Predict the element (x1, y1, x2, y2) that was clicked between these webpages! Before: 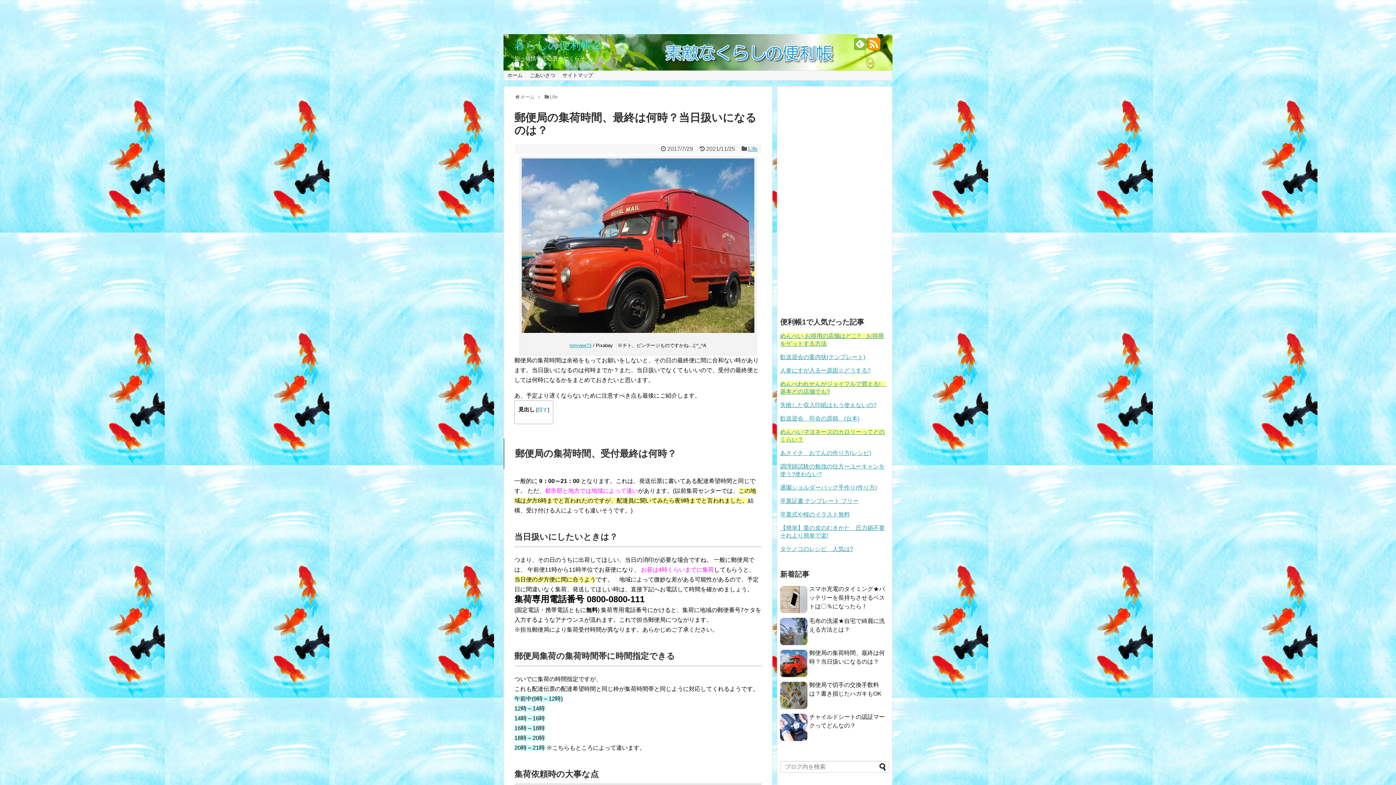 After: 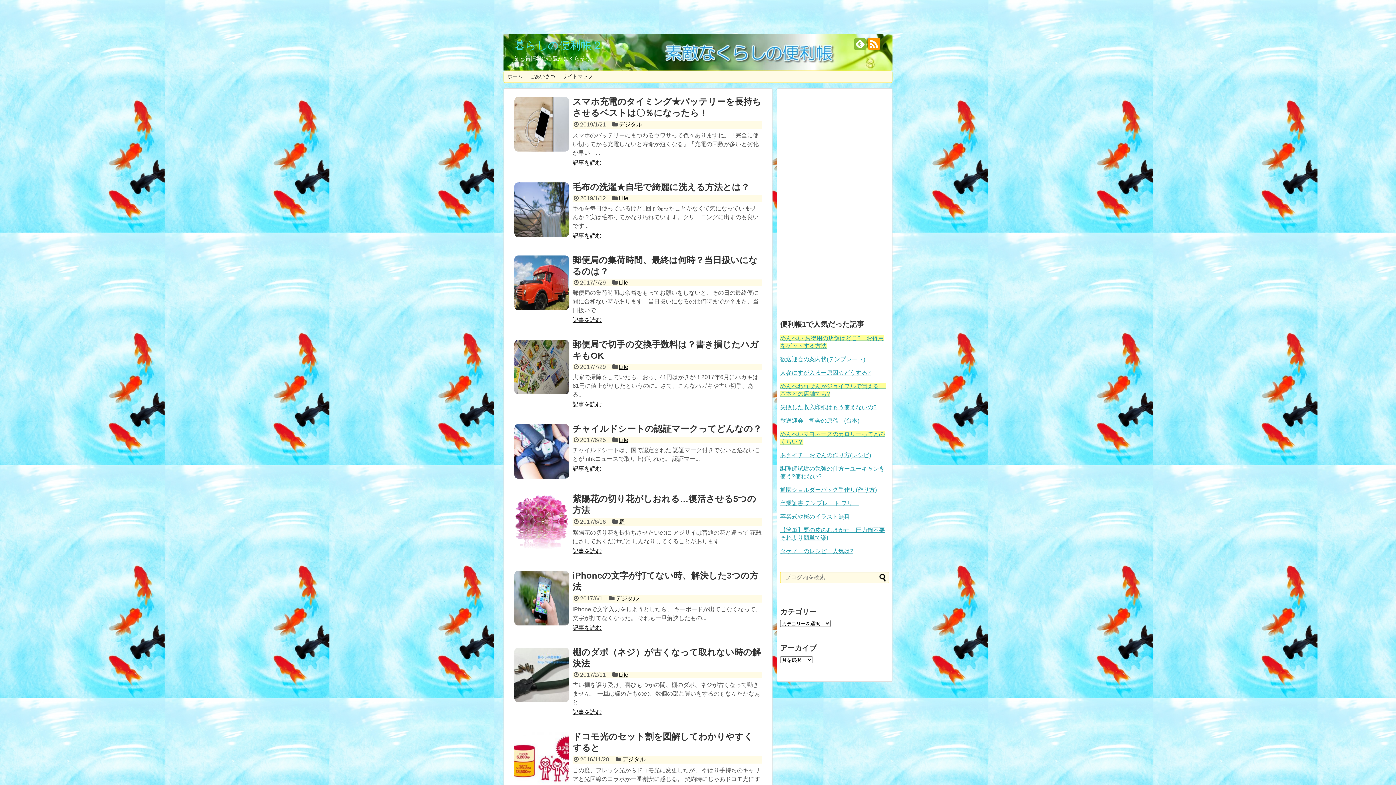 Action: bbox: (504, 70, 526, 80) label: ホーム